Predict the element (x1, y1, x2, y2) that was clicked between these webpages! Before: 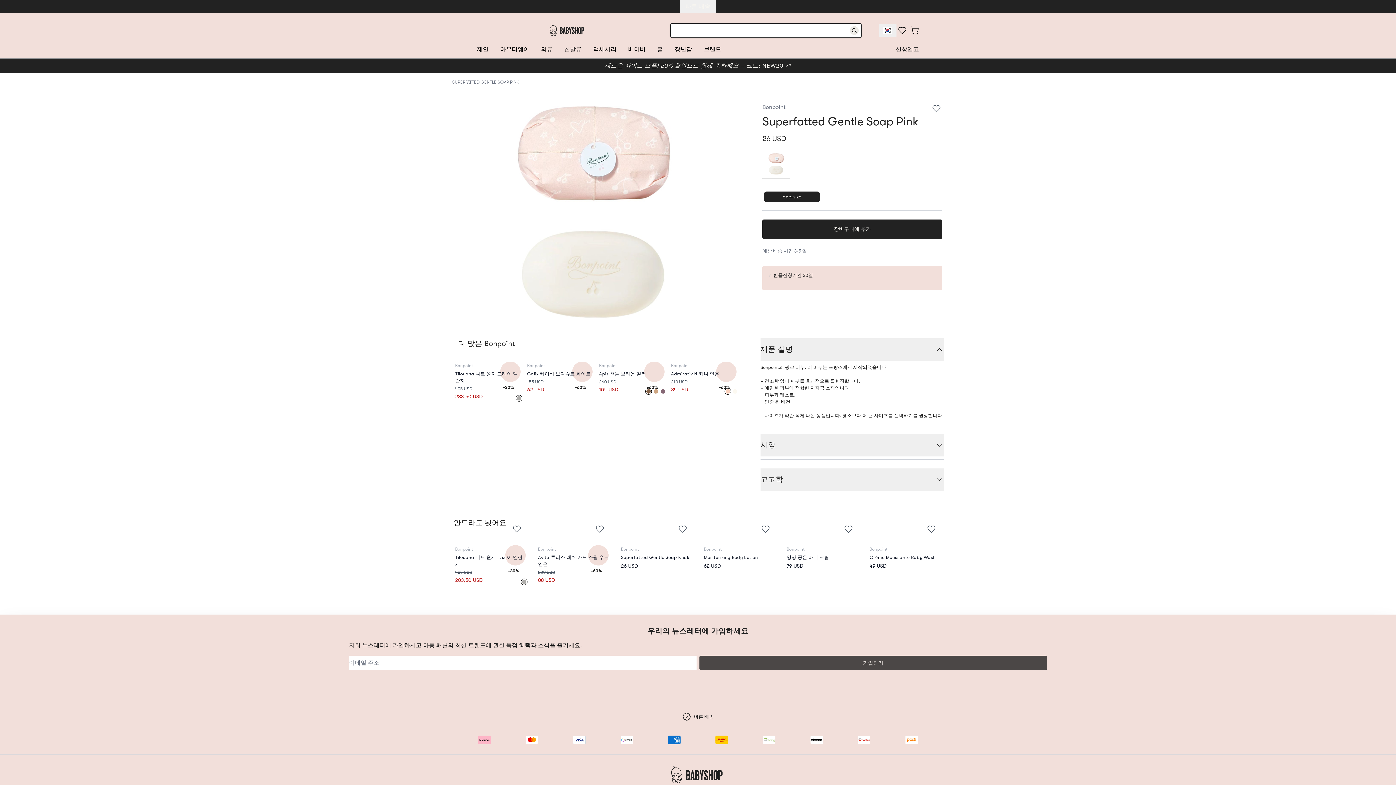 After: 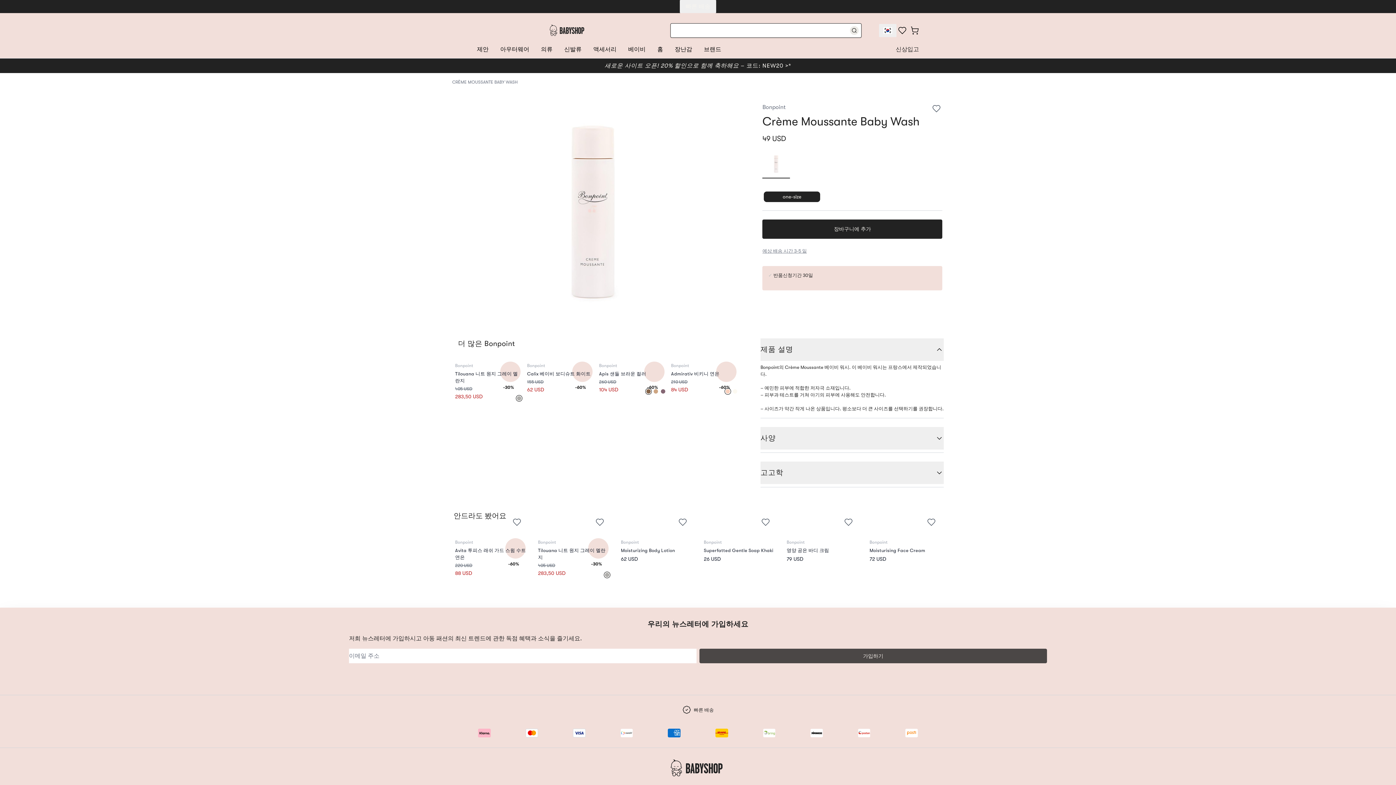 Action: label: Crème Moussante Baby Wash bbox: (869, 554, 941, 561)